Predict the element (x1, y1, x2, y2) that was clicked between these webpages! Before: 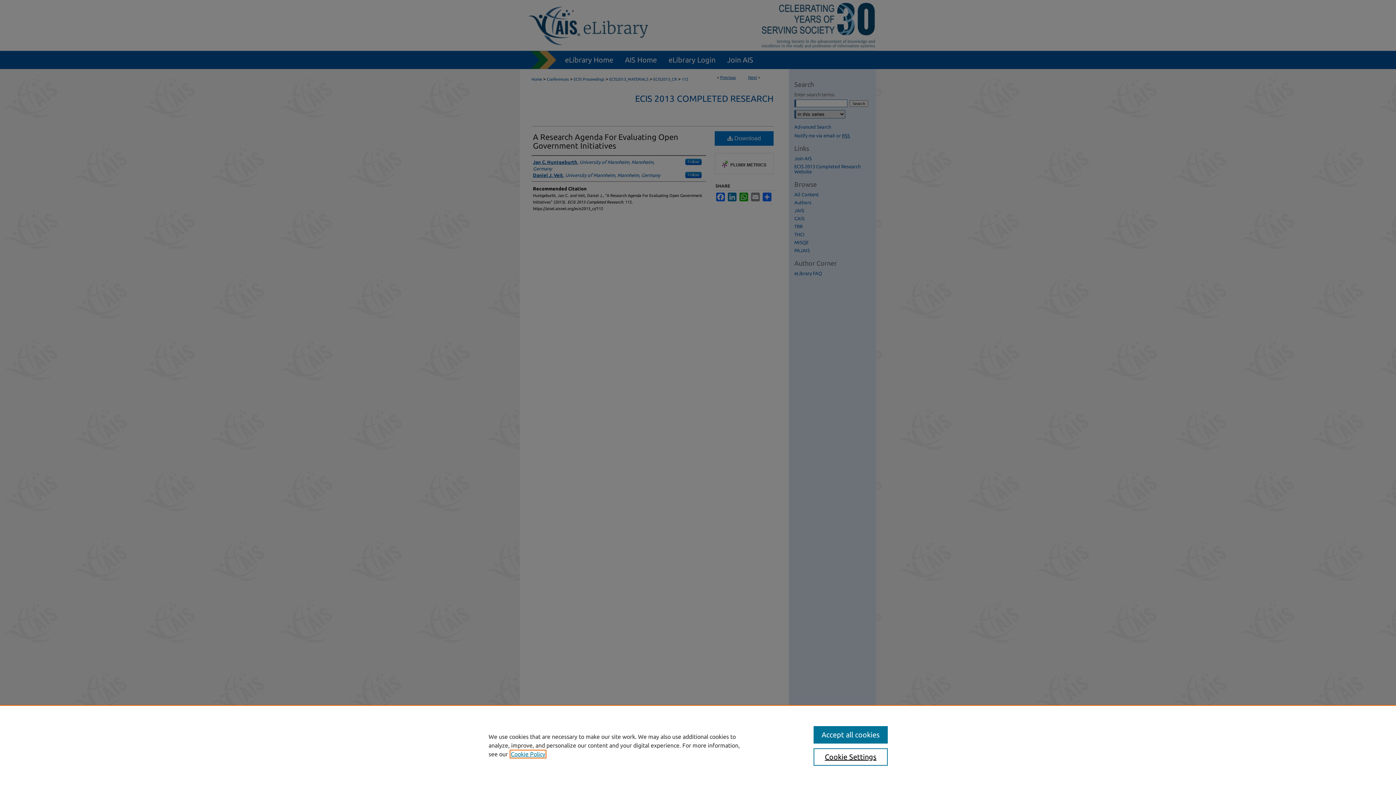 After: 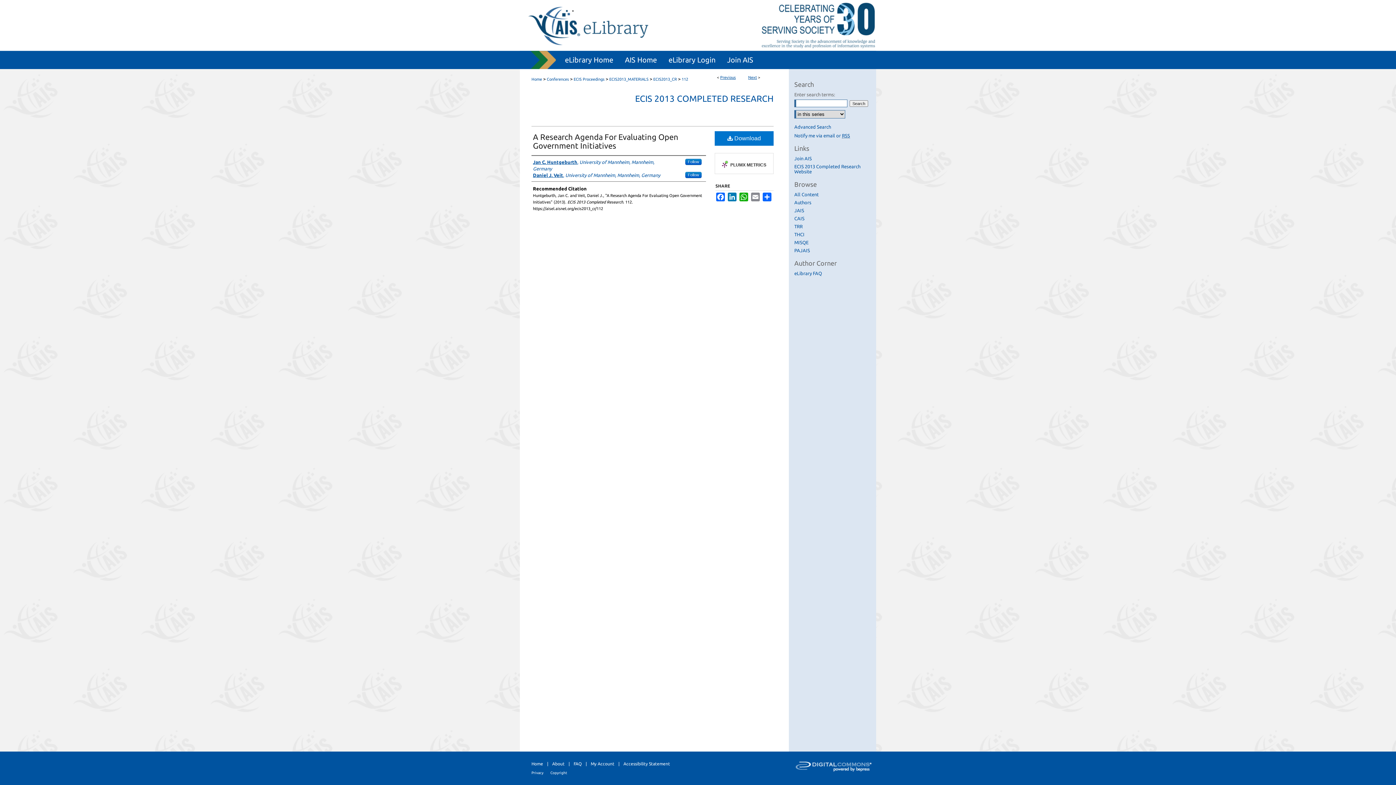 Action: label: Accept all cookies bbox: (813, 726, 887, 744)